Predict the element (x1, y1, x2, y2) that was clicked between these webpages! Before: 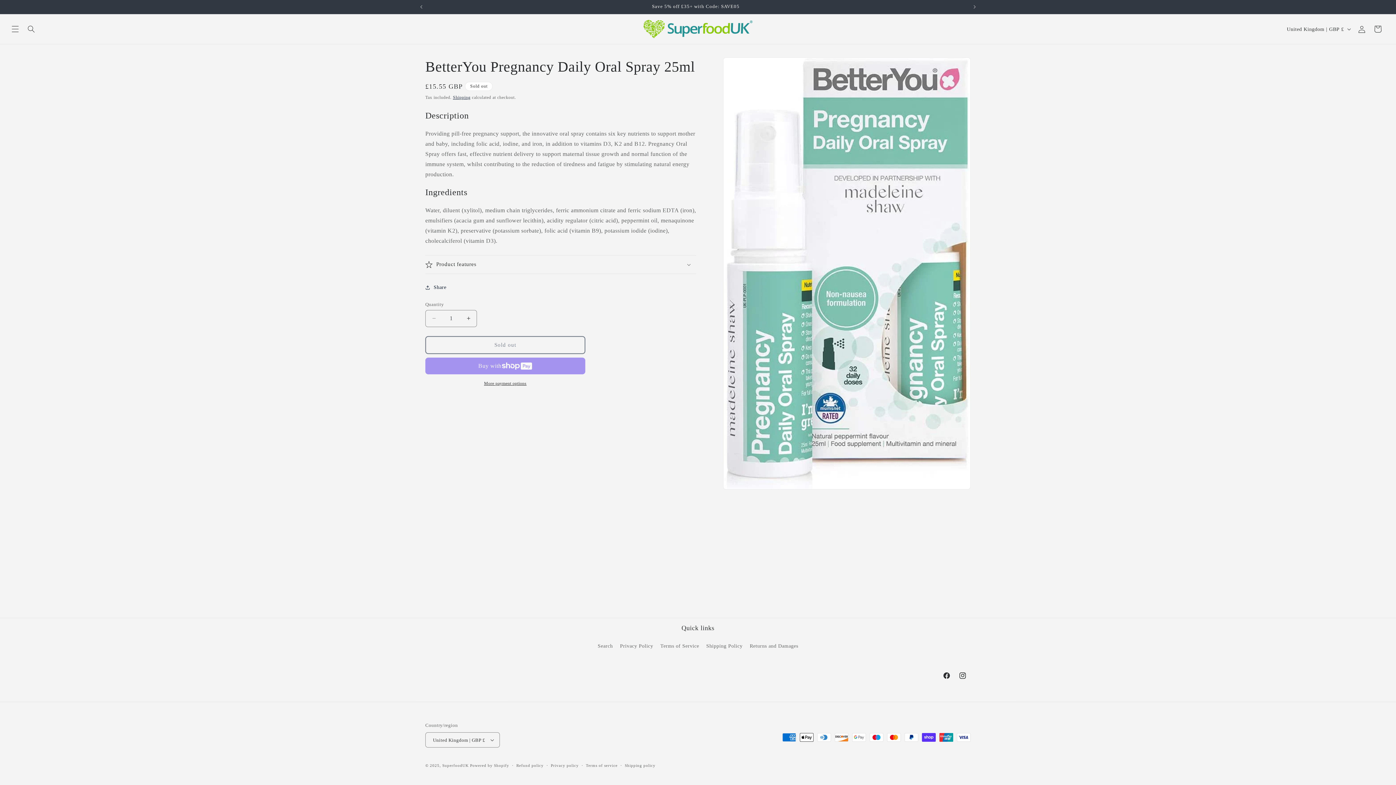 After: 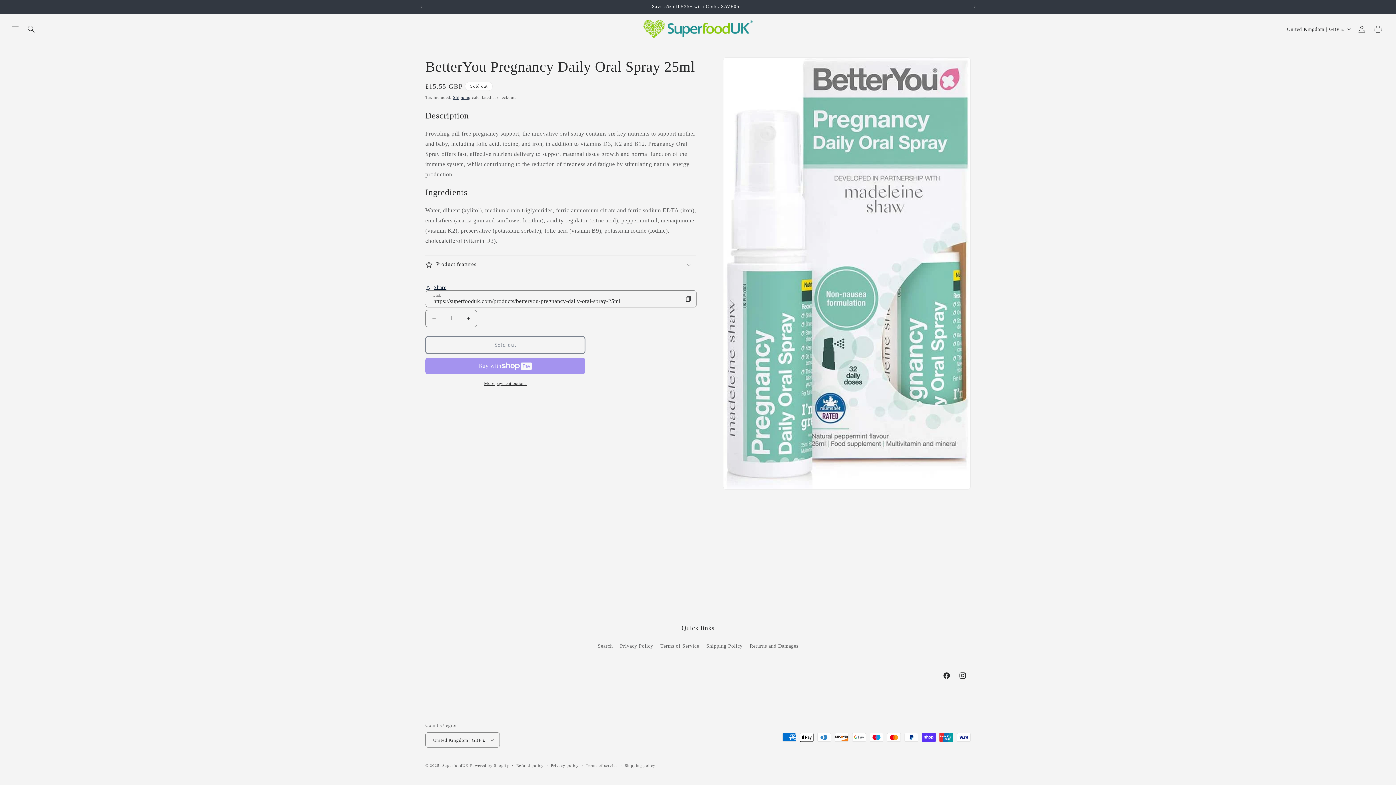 Action: bbox: (425, 279, 446, 295) label: Share